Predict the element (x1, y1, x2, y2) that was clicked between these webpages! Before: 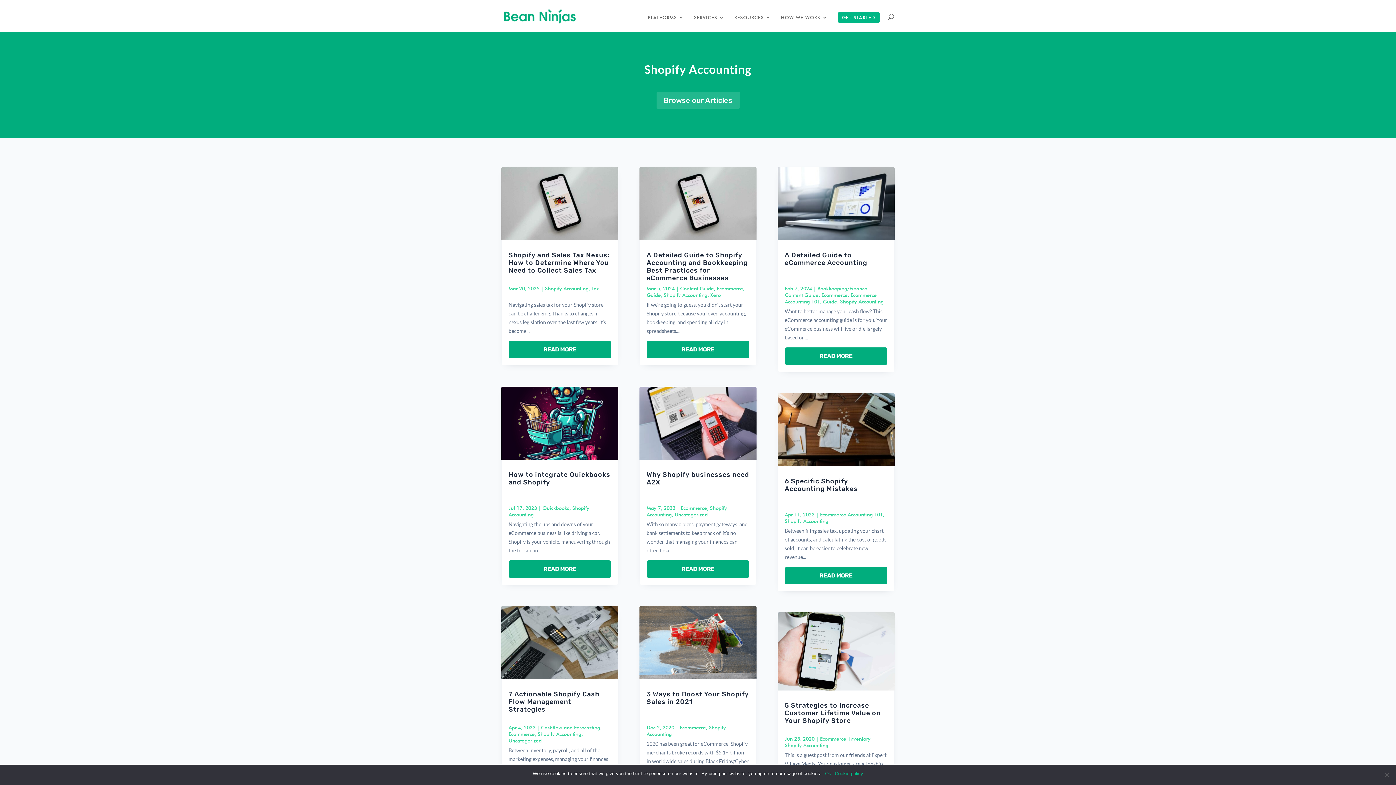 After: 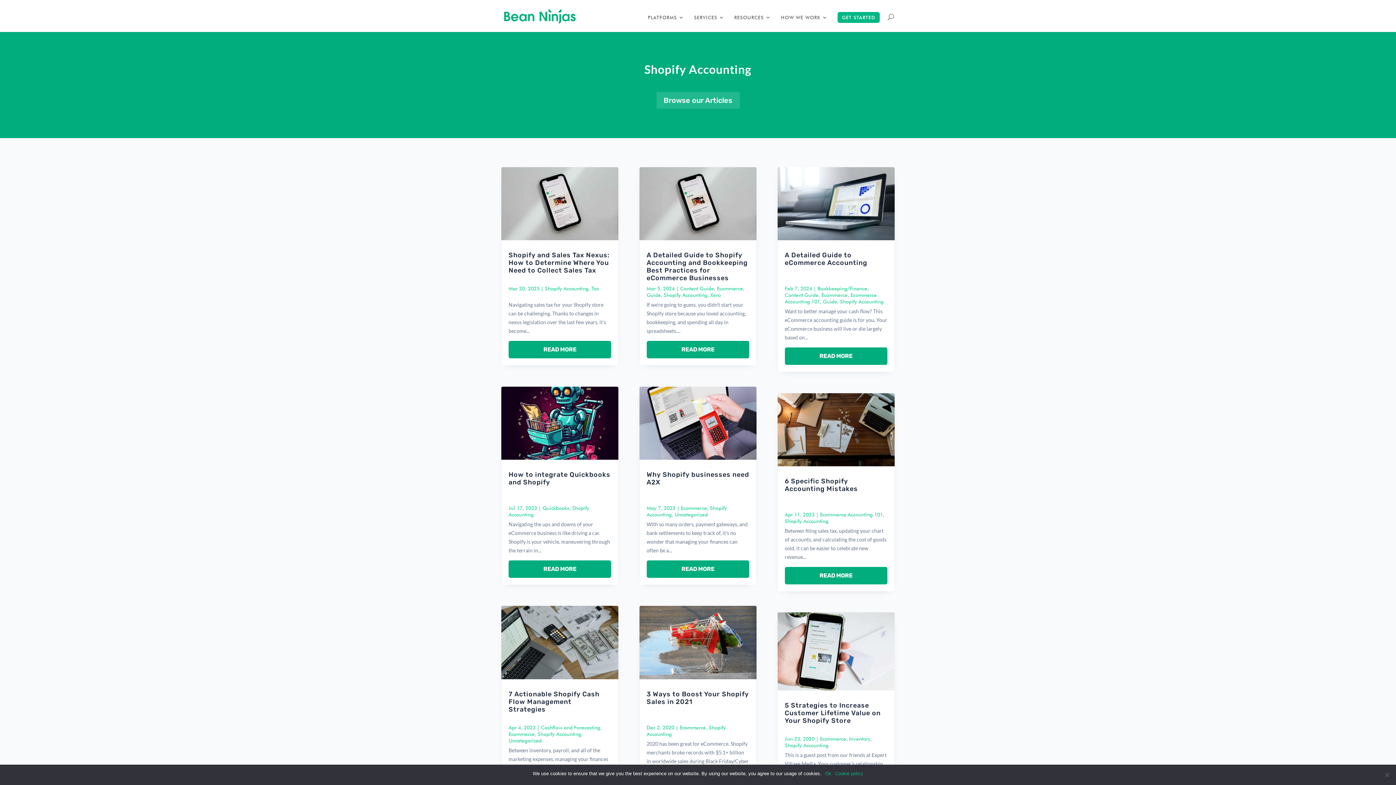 Action: bbox: (784, 743, 828, 748) label: Shopify Accounting